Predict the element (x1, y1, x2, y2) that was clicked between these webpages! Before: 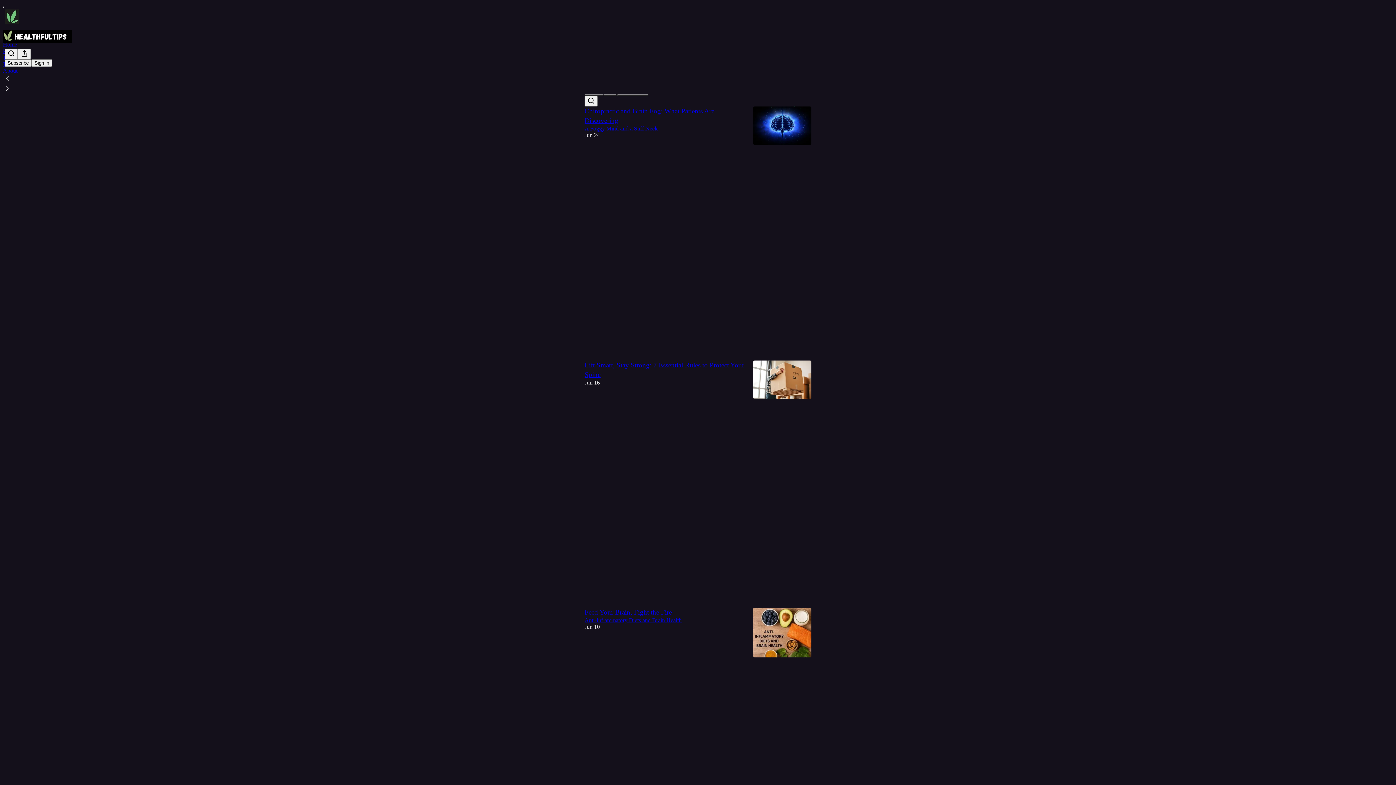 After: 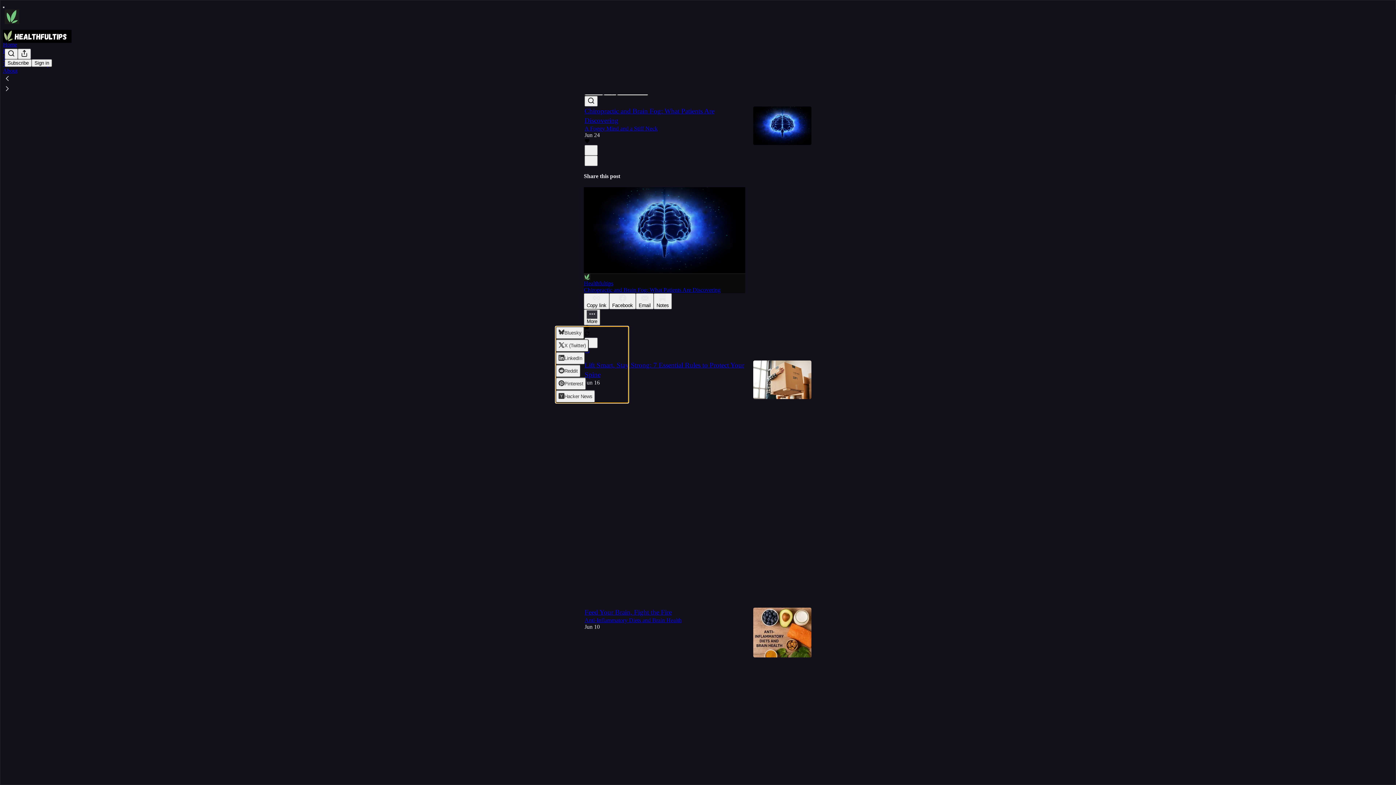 Action: label: More bbox: (584, 309, 600, 325)